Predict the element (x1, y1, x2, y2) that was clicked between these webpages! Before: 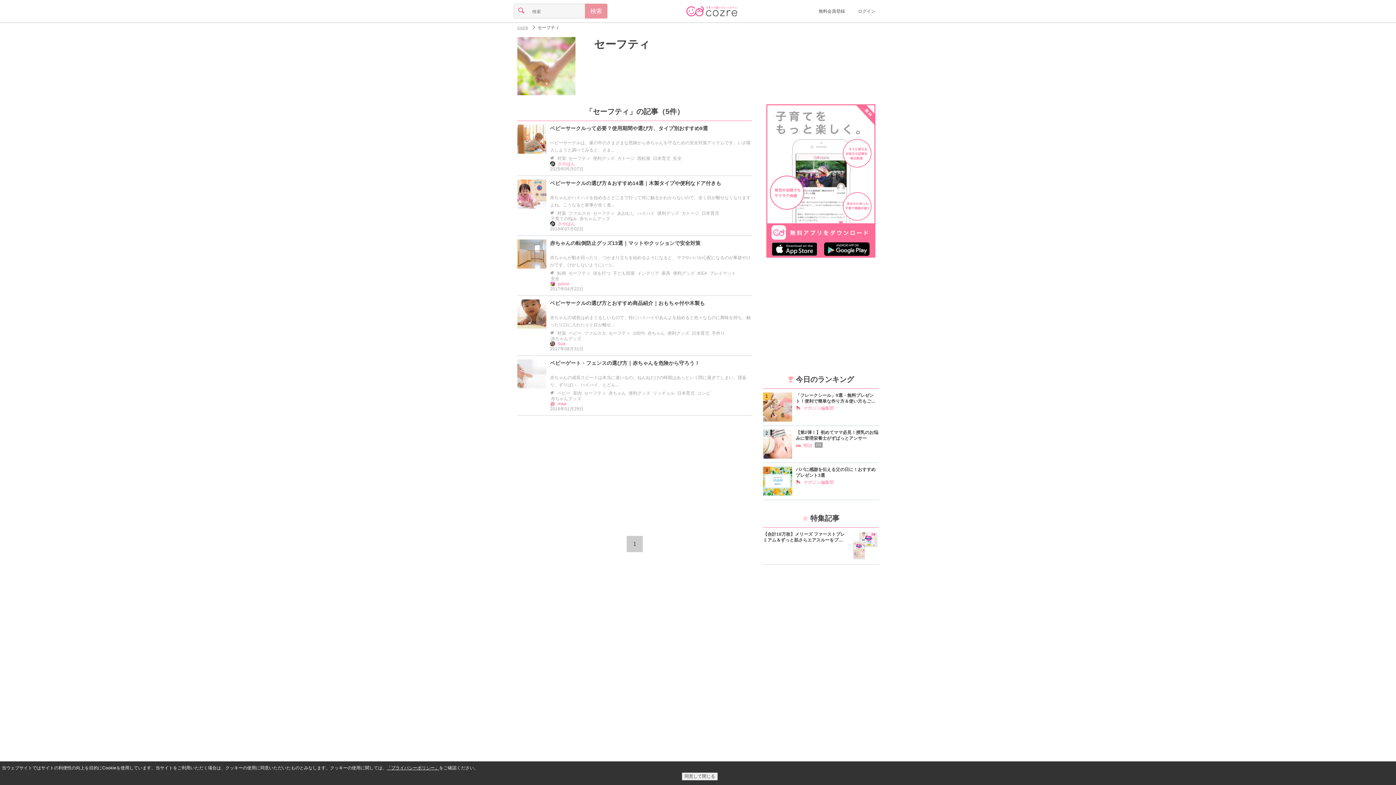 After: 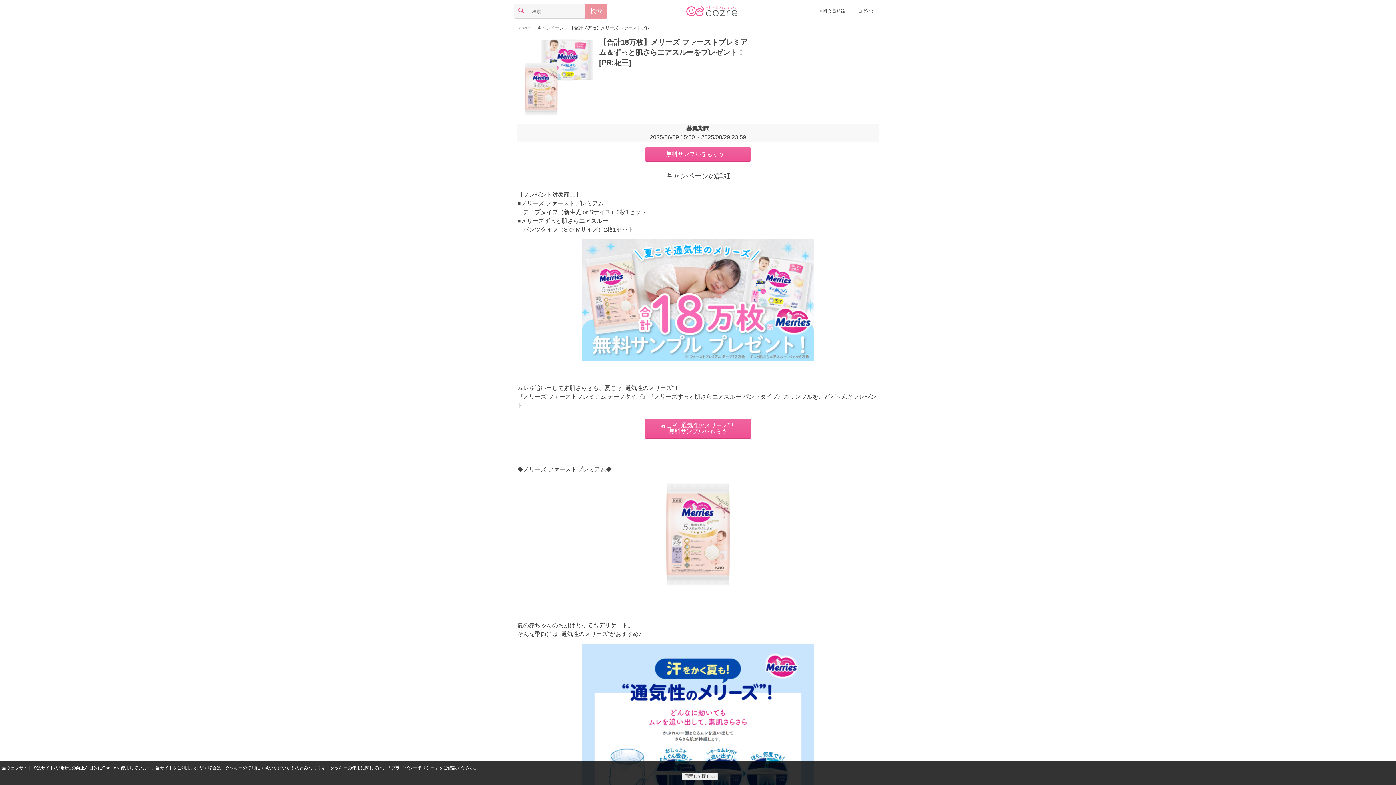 Action: bbox: (850, 531, 879, 560)